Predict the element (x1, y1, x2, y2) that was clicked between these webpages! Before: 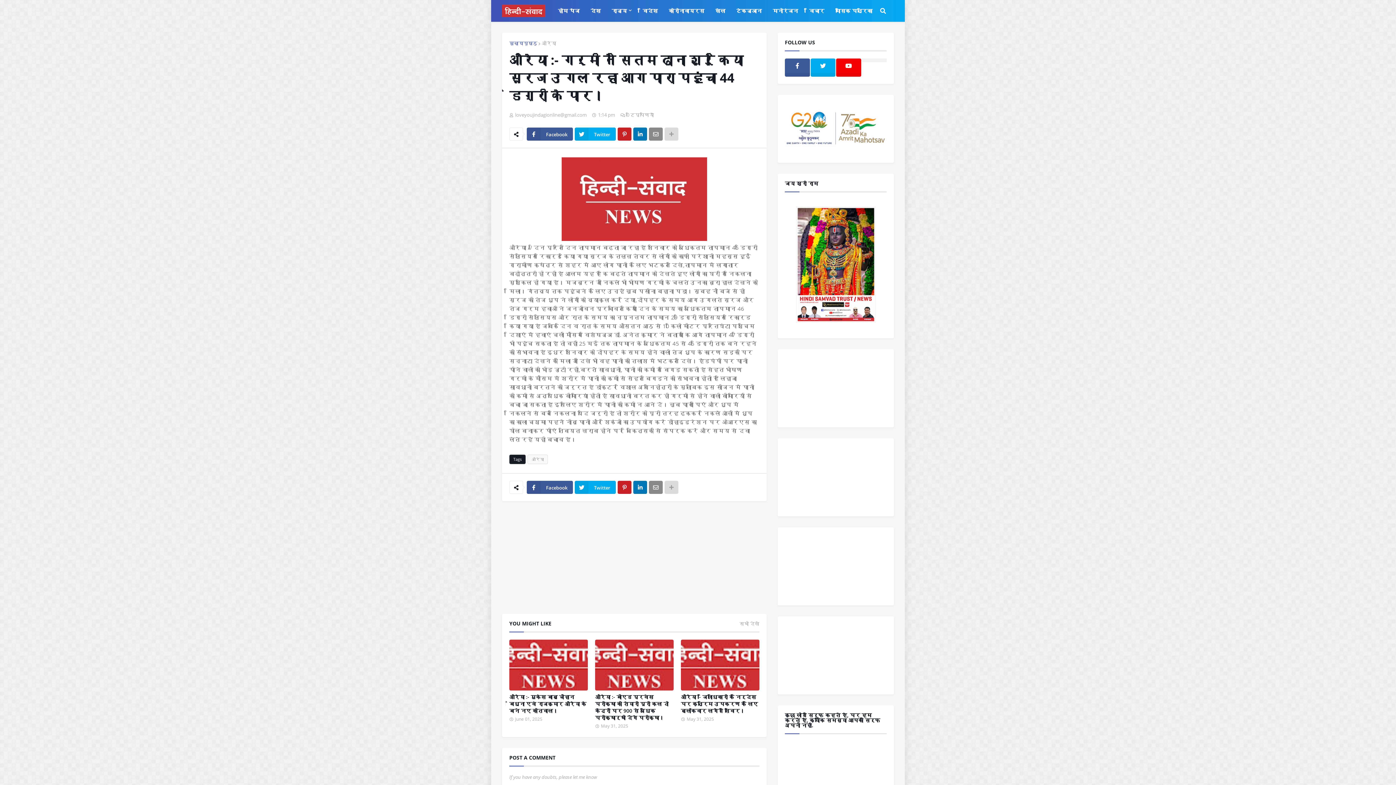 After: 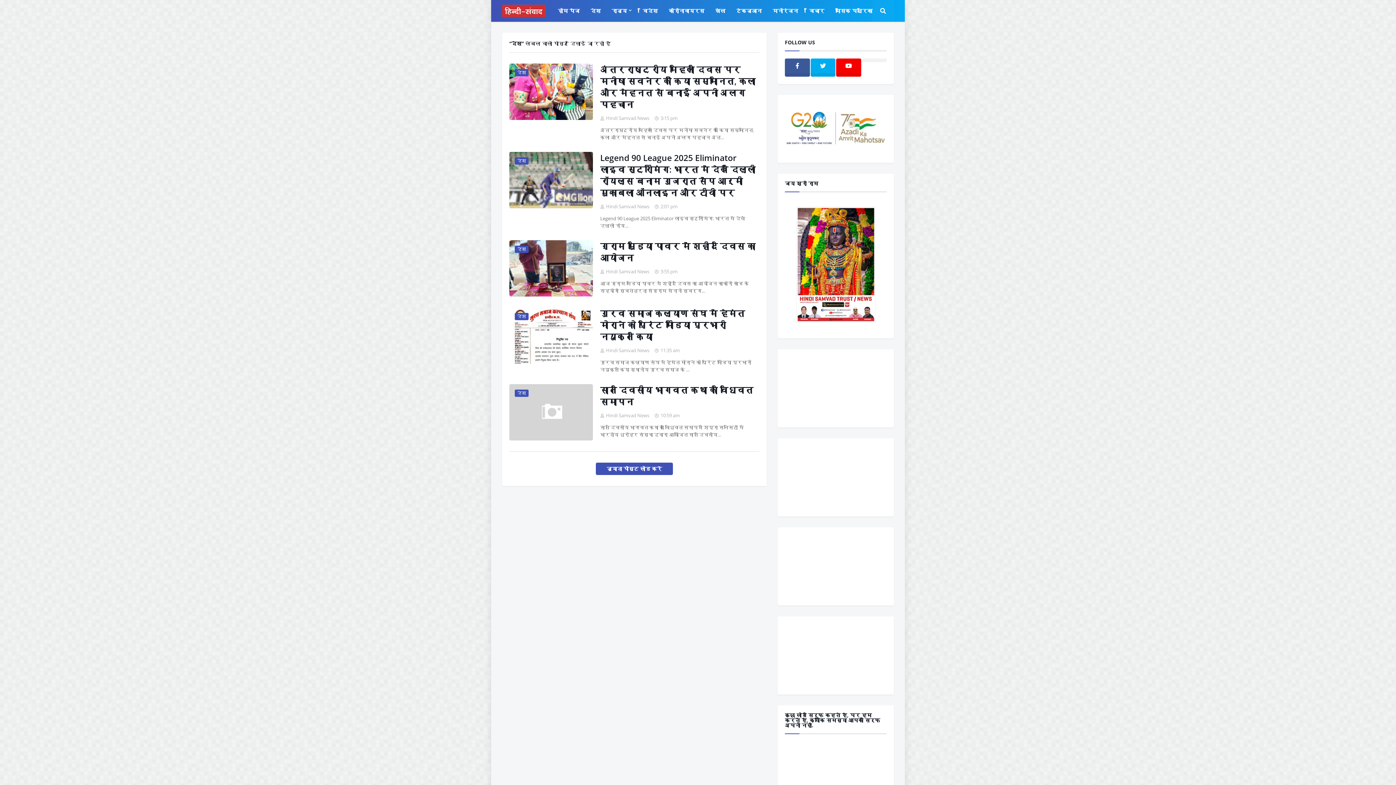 Action: label: देश bbox: (585, 0, 606, 21)